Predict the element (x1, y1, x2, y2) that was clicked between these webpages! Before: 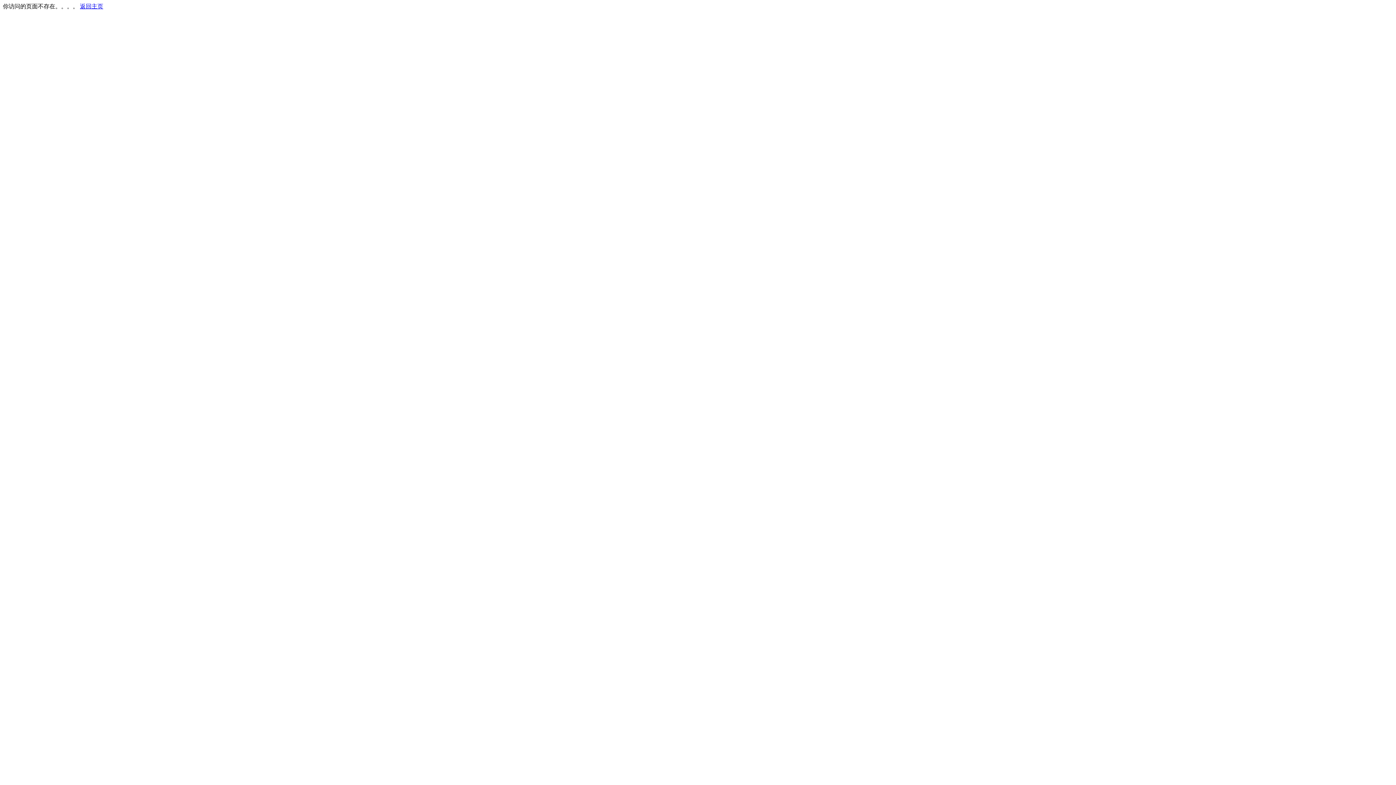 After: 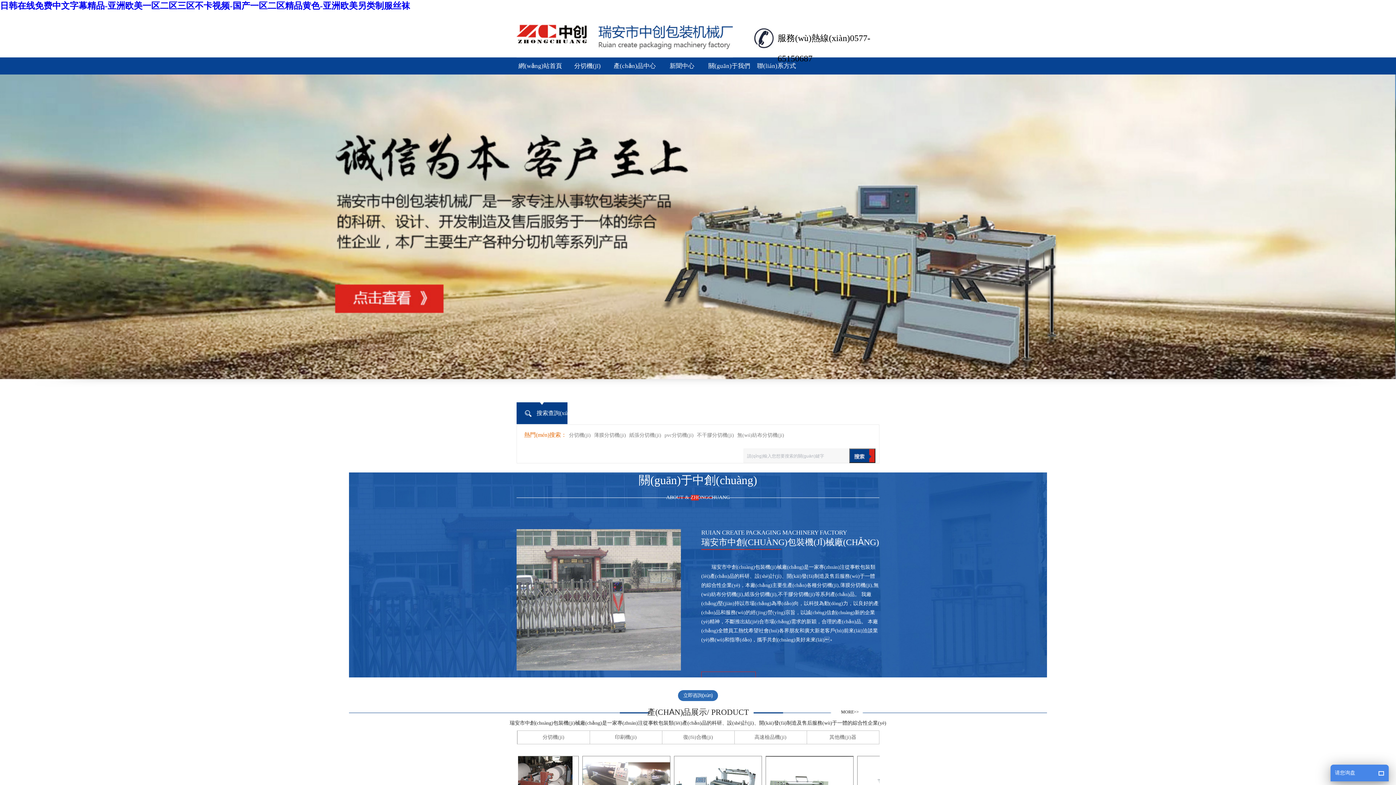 Action: bbox: (80, 3, 103, 9) label: 返回主页